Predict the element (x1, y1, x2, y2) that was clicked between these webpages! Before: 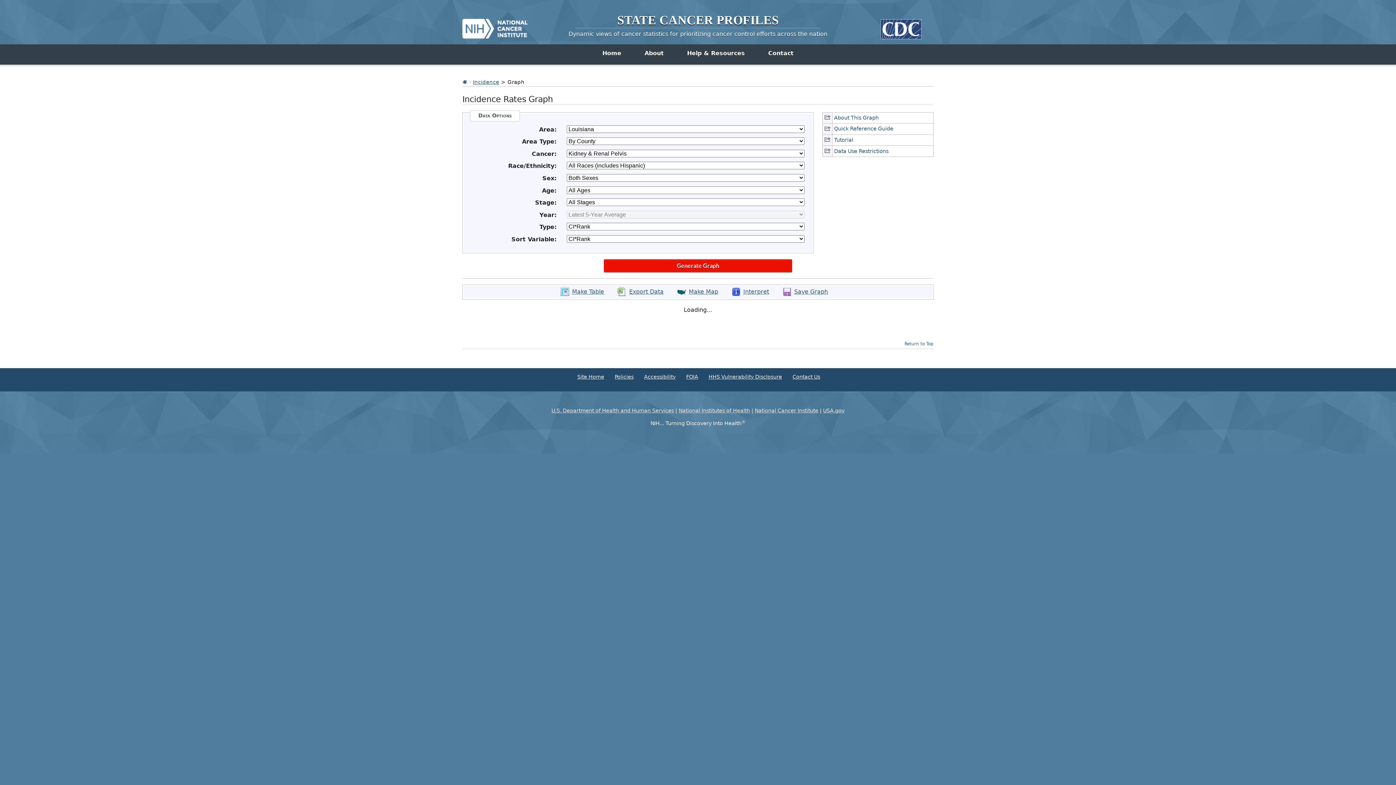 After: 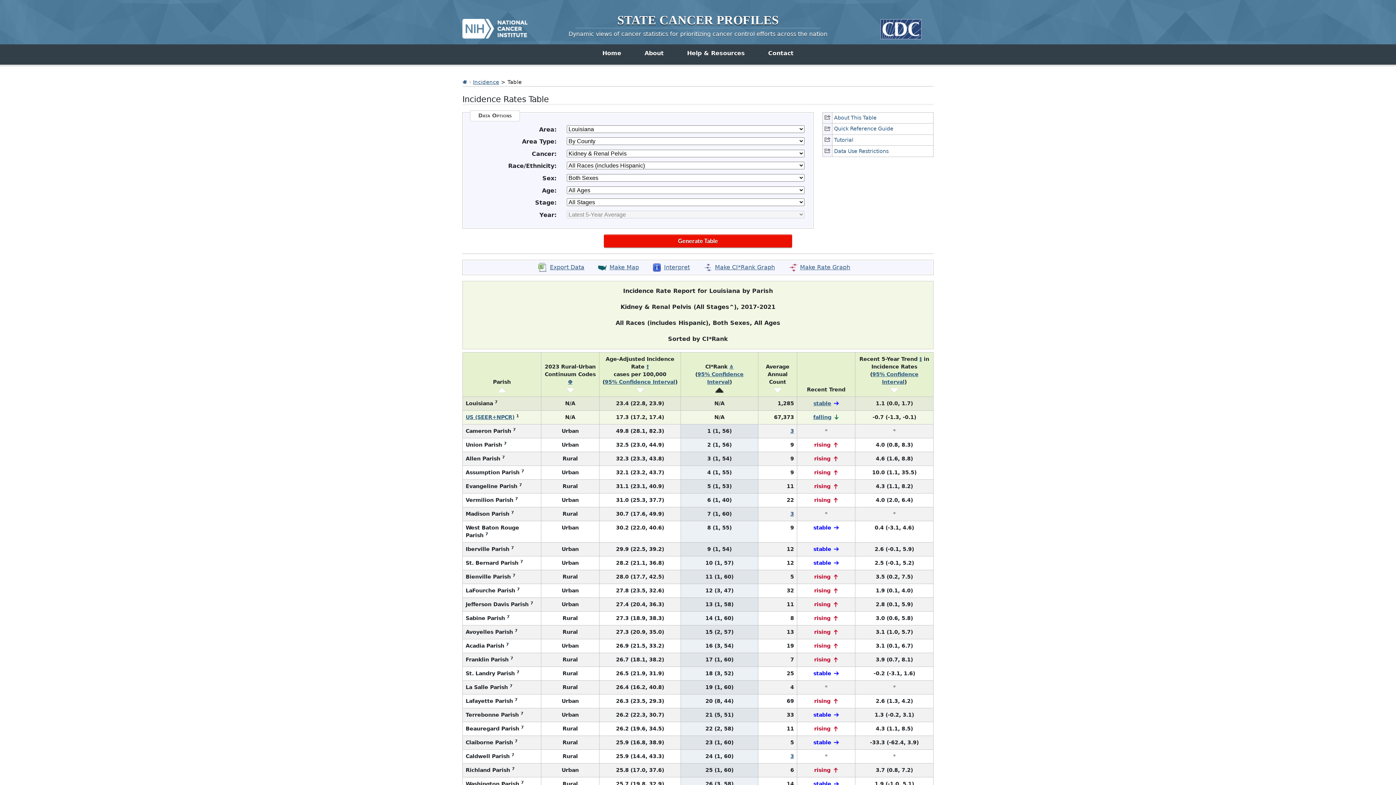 Action: bbox: (560, 287, 604, 296) label: Table opens in new window.